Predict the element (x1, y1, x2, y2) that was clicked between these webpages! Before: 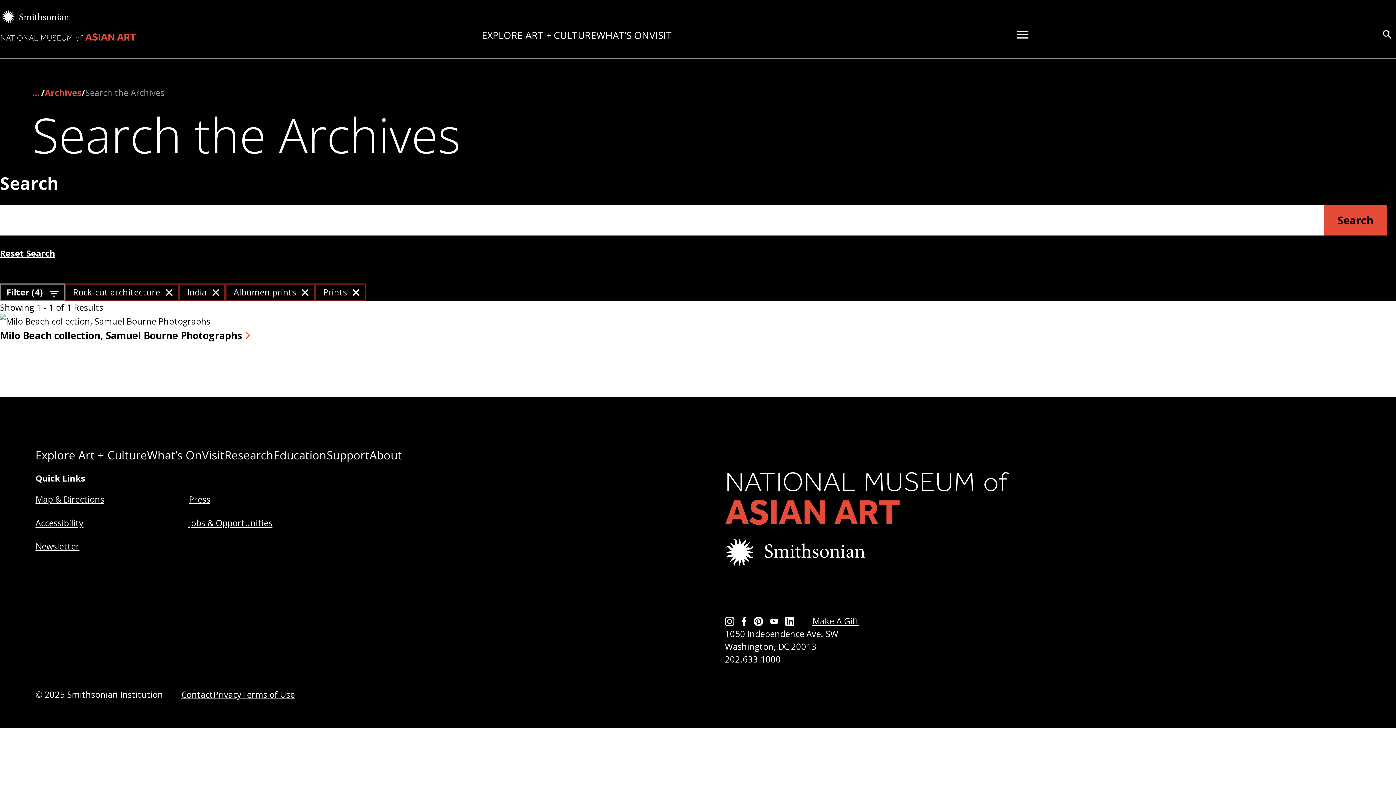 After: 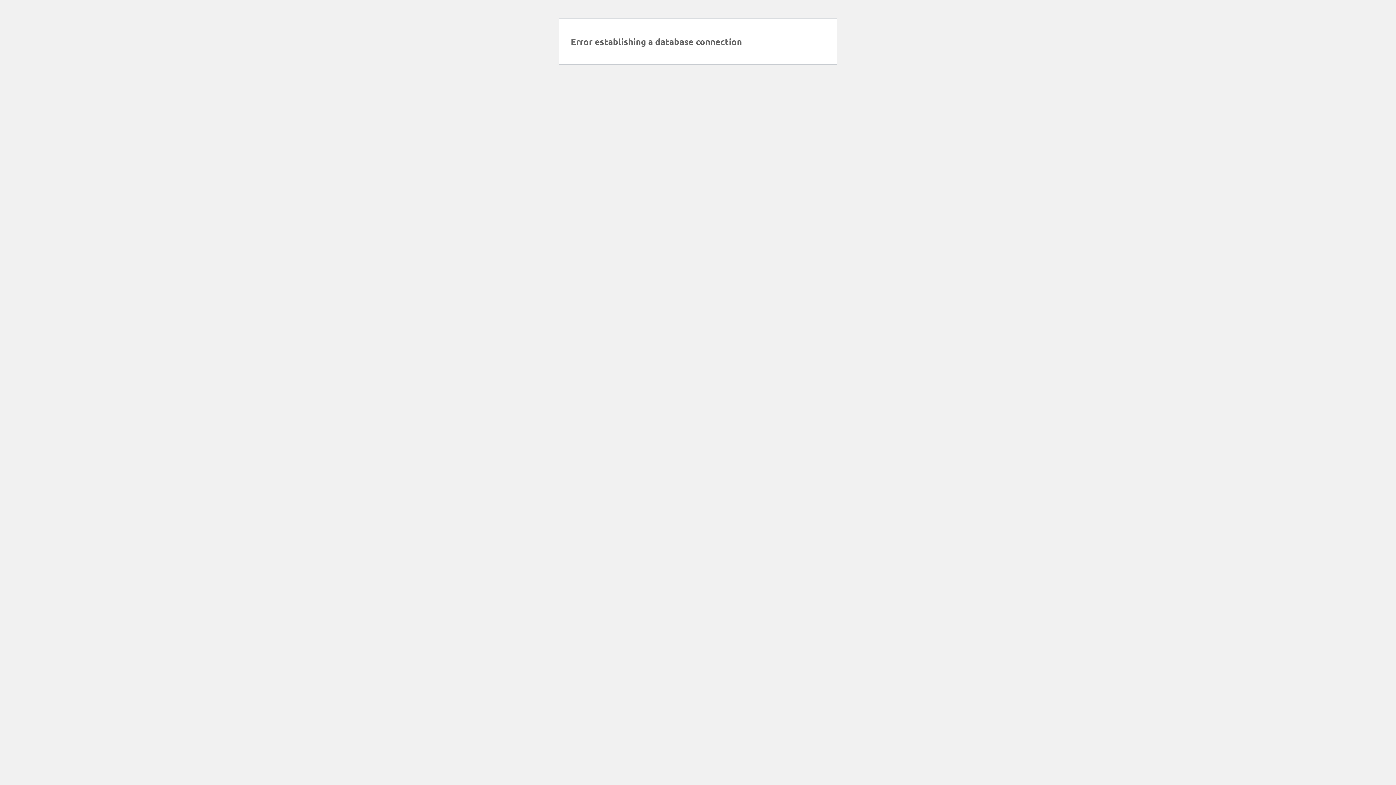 Action: label: Accessibility bbox: (35, 517, 83, 529)